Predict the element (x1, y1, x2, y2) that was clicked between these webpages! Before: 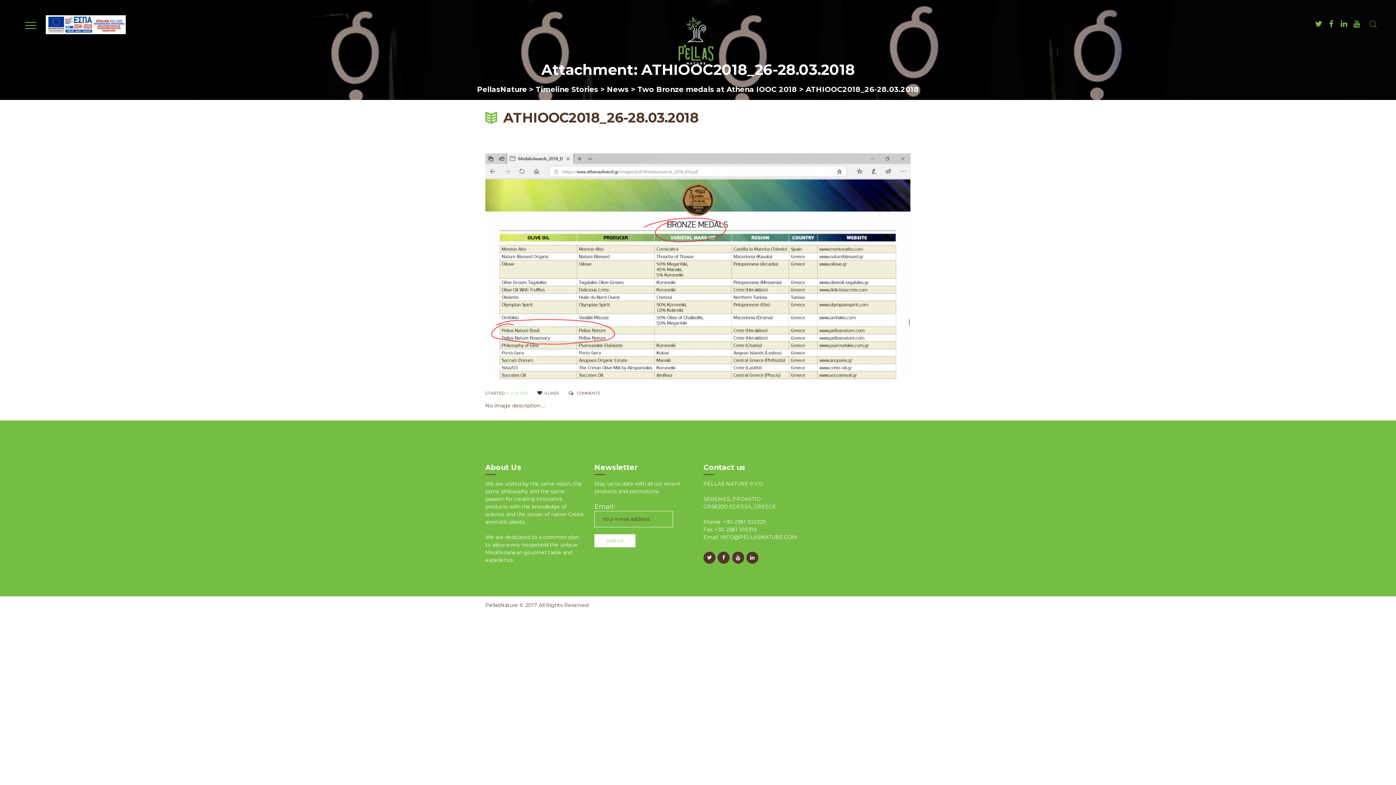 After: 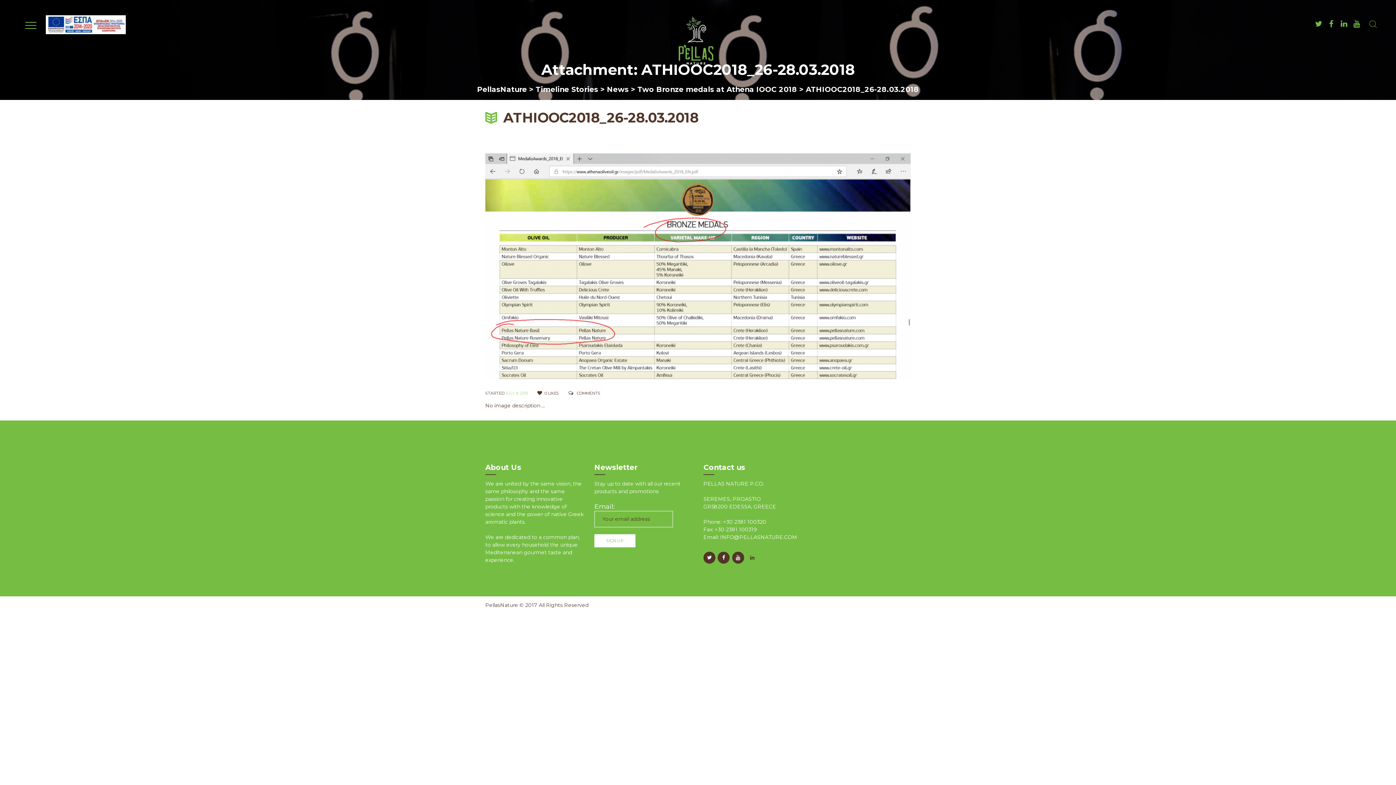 Action: bbox: (746, 551, 758, 563)